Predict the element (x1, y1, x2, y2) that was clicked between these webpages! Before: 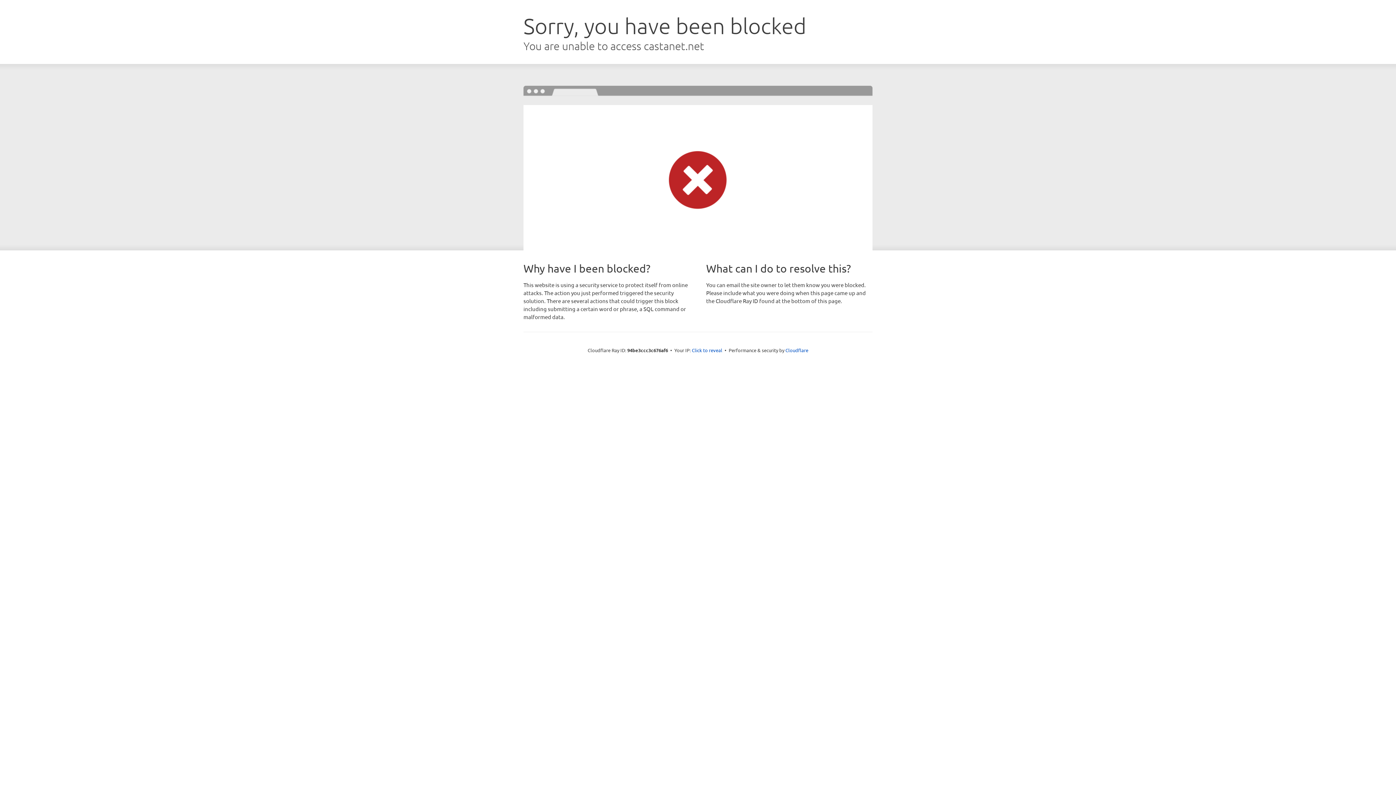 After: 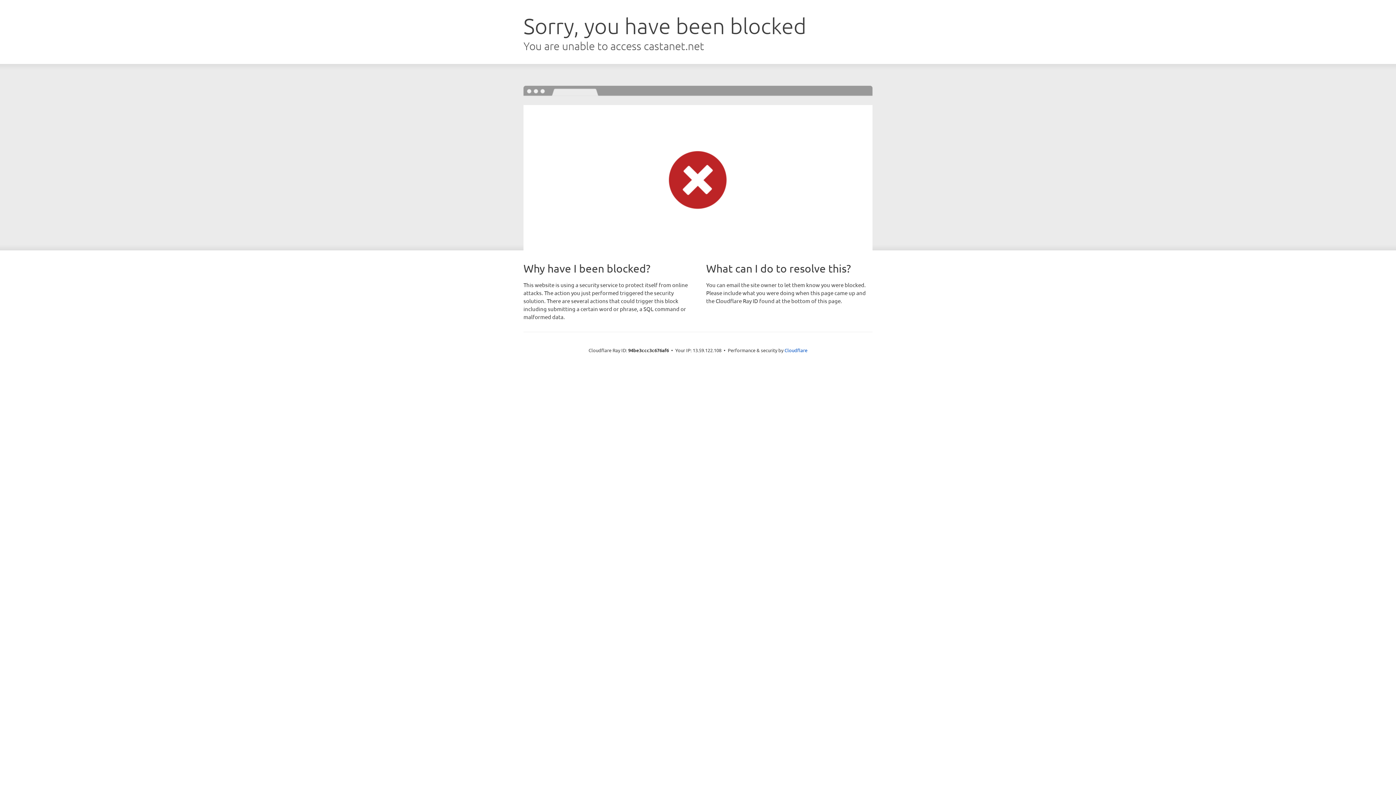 Action: label: Click to reveal bbox: (692, 346, 722, 353)